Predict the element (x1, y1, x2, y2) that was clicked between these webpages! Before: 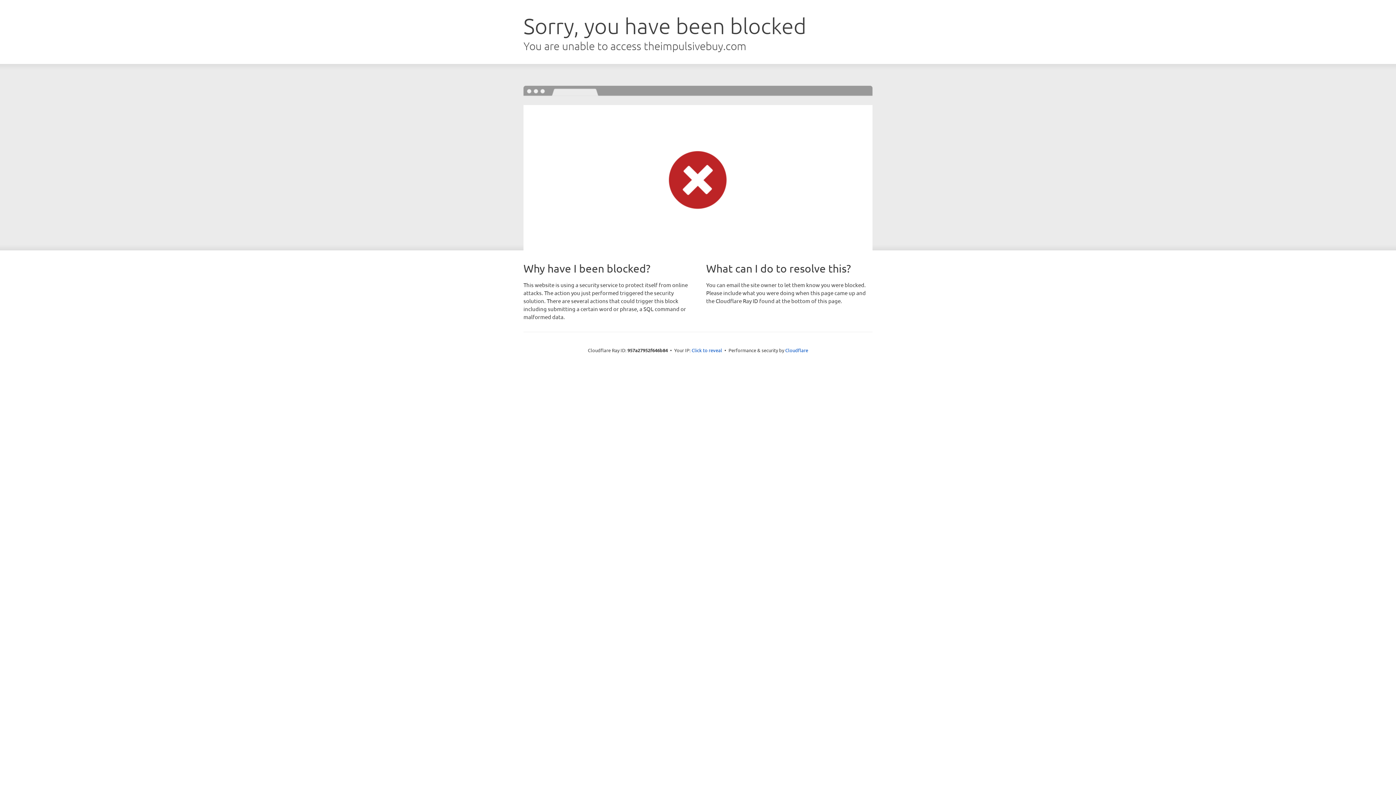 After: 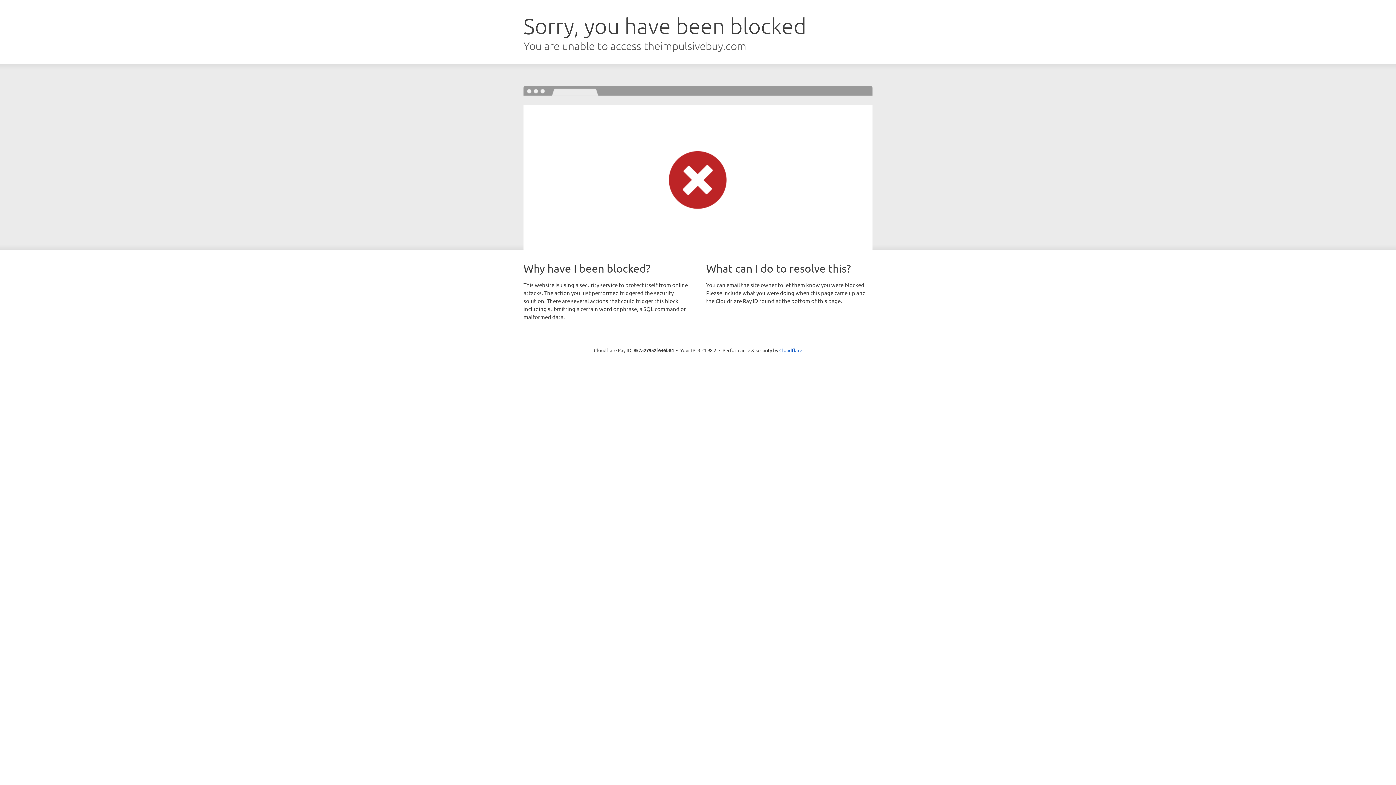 Action: bbox: (691, 346, 722, 353) label: Click to reveal